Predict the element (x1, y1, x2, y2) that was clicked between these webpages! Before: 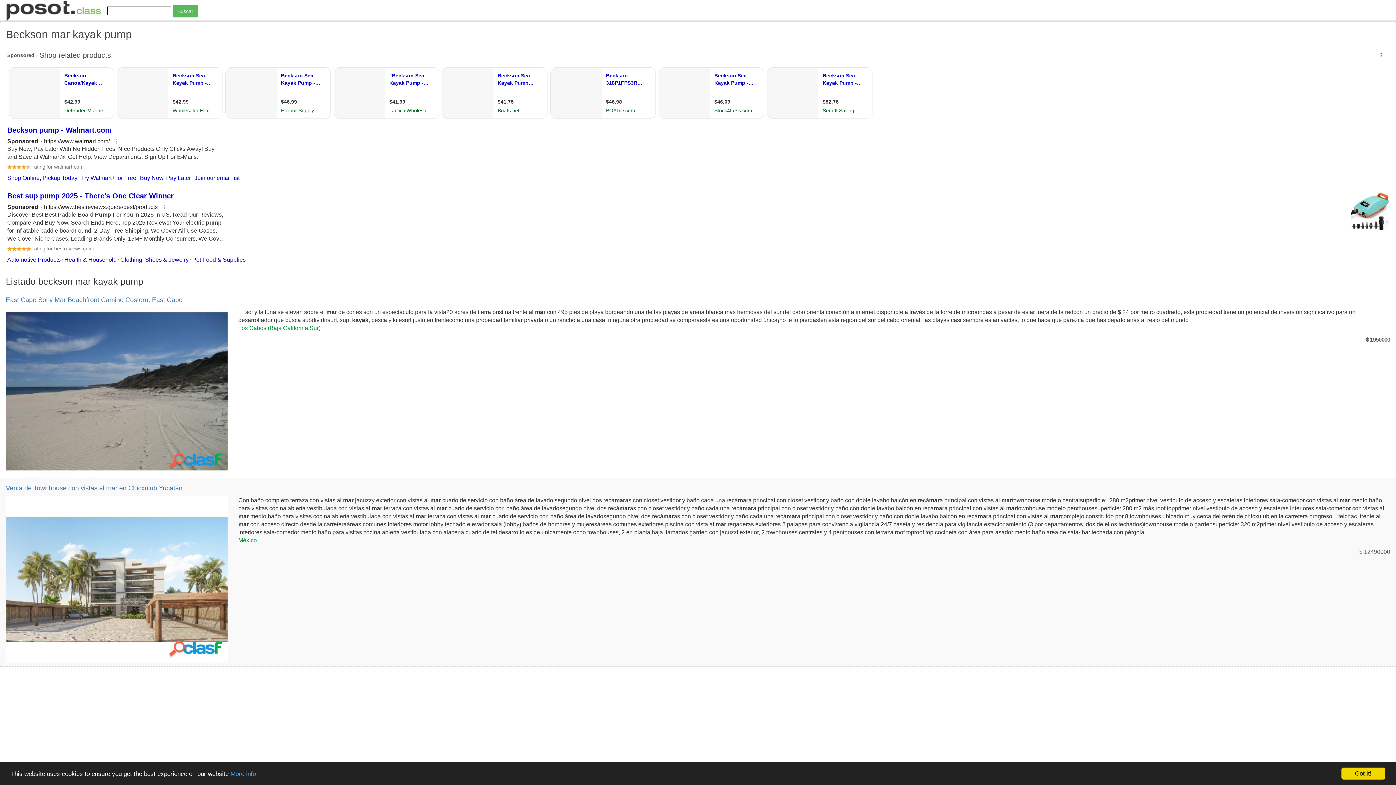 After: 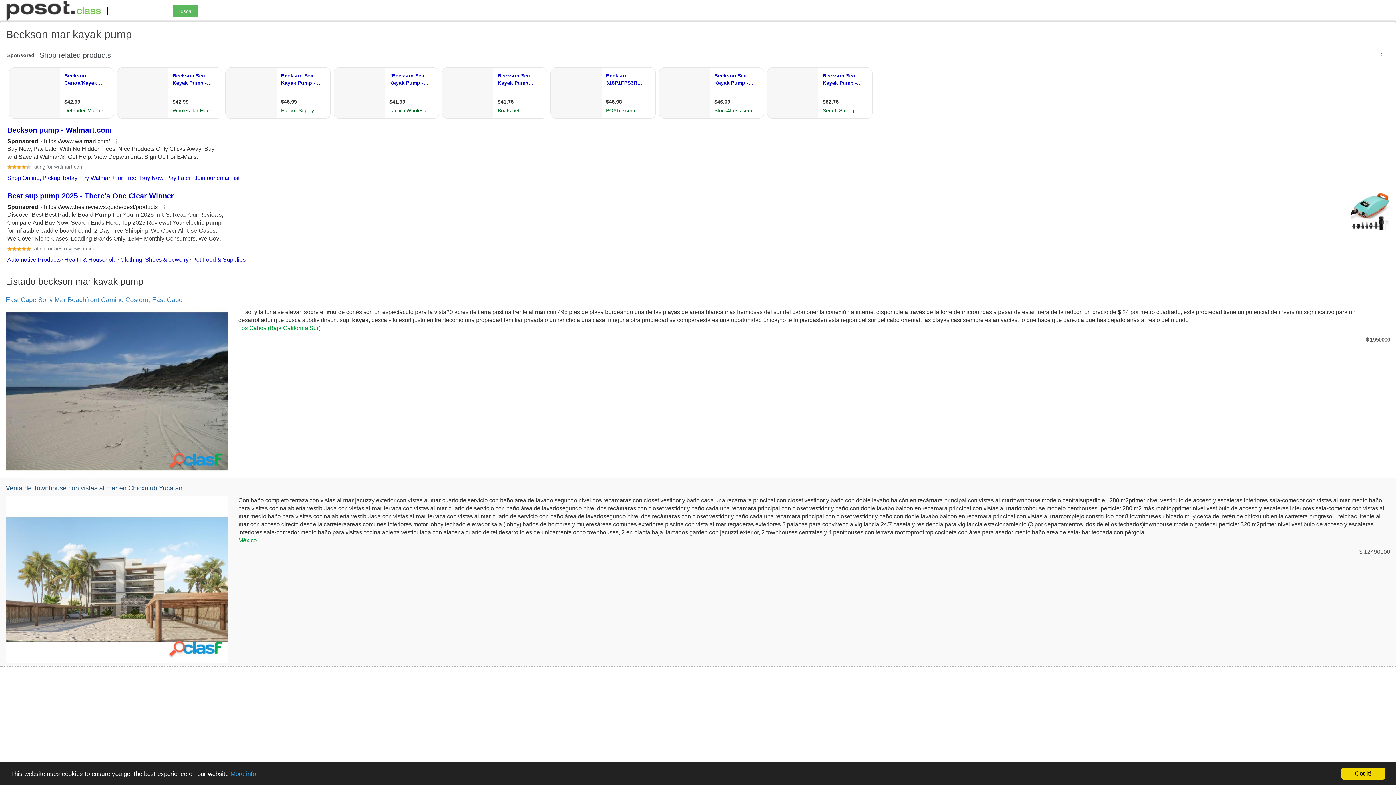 Action: bbox: (5, 484, 182, 491) label: Venta de Townhouse con vistas al mar en Chicxulub Yucatán